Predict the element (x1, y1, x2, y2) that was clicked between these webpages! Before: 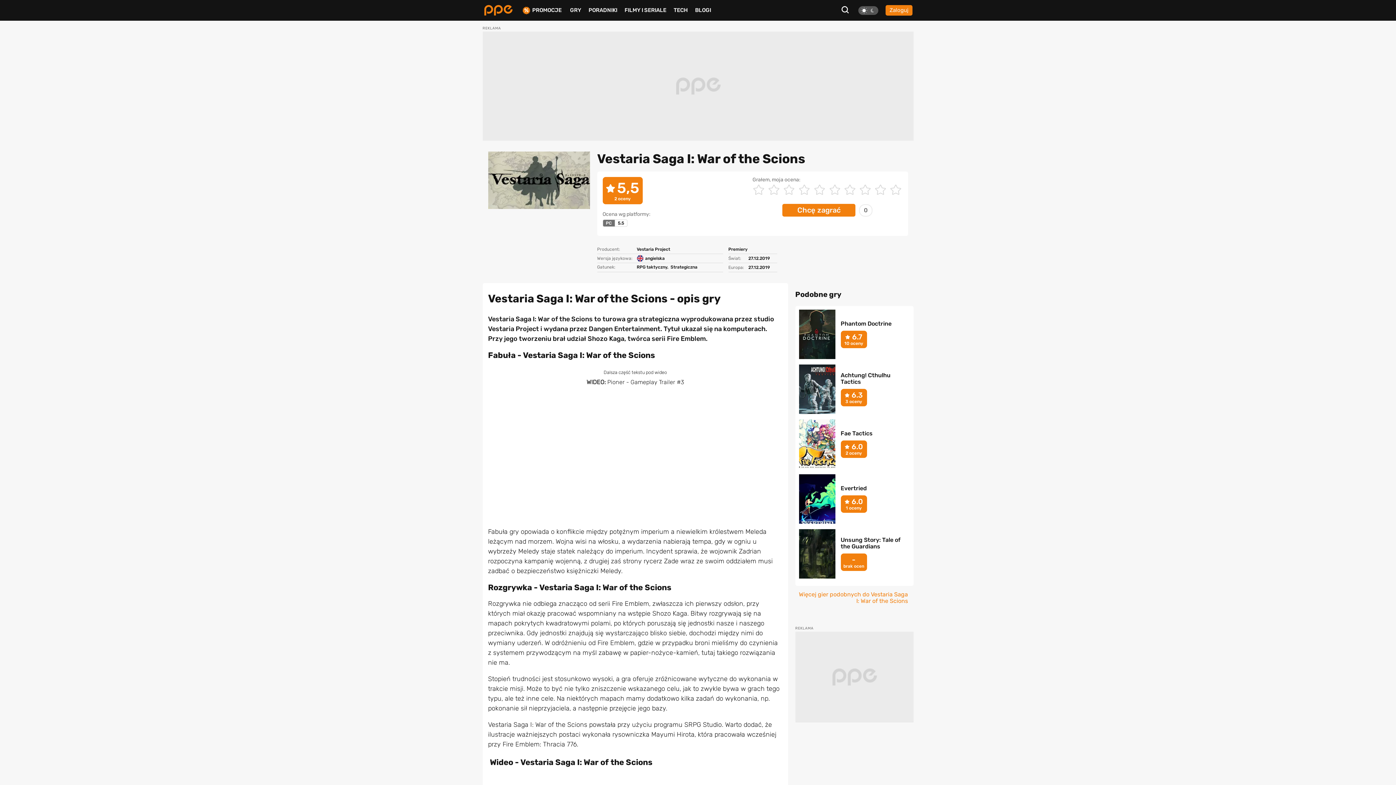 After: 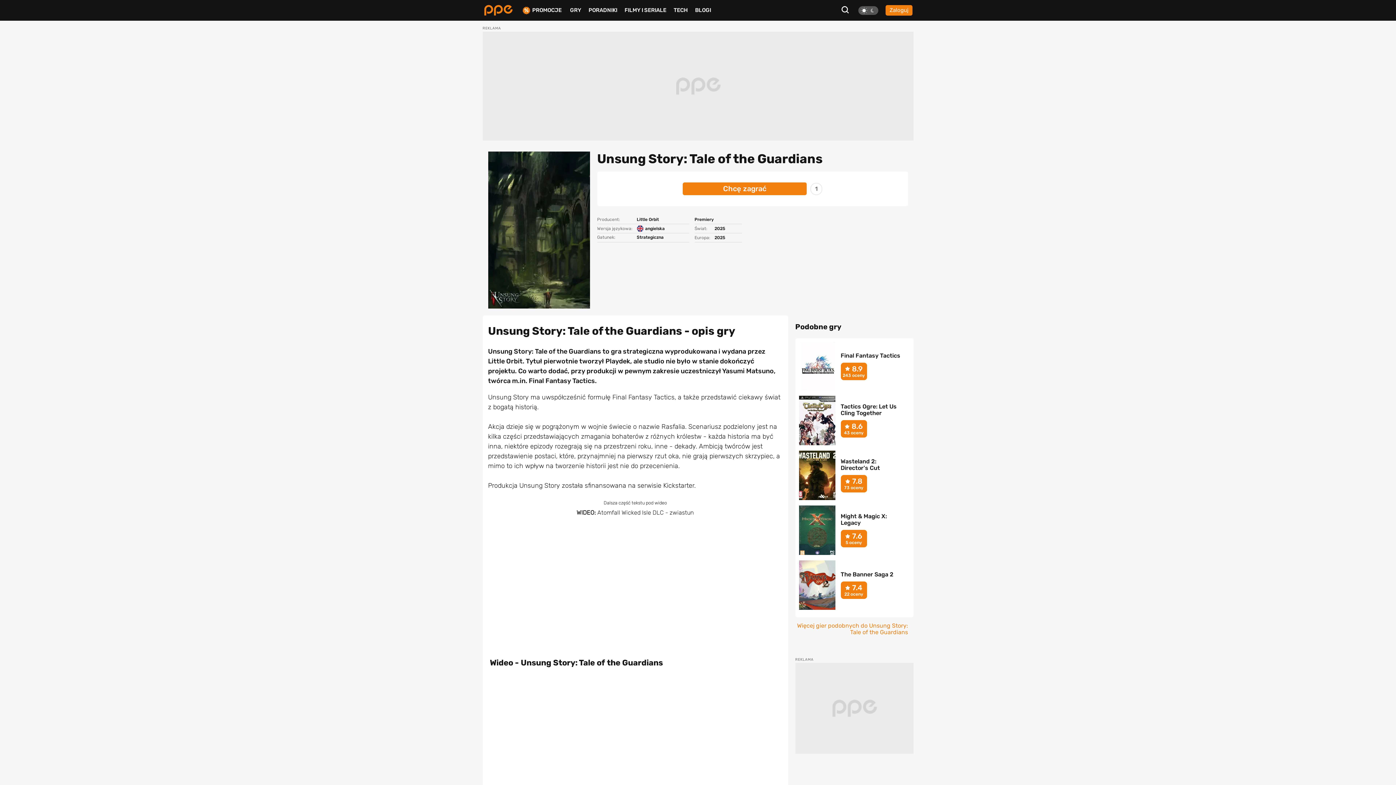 Action: bbox: (799, 529, 913, 578) label: Unsung Story: Tale of the Guardians

-
brak ocen